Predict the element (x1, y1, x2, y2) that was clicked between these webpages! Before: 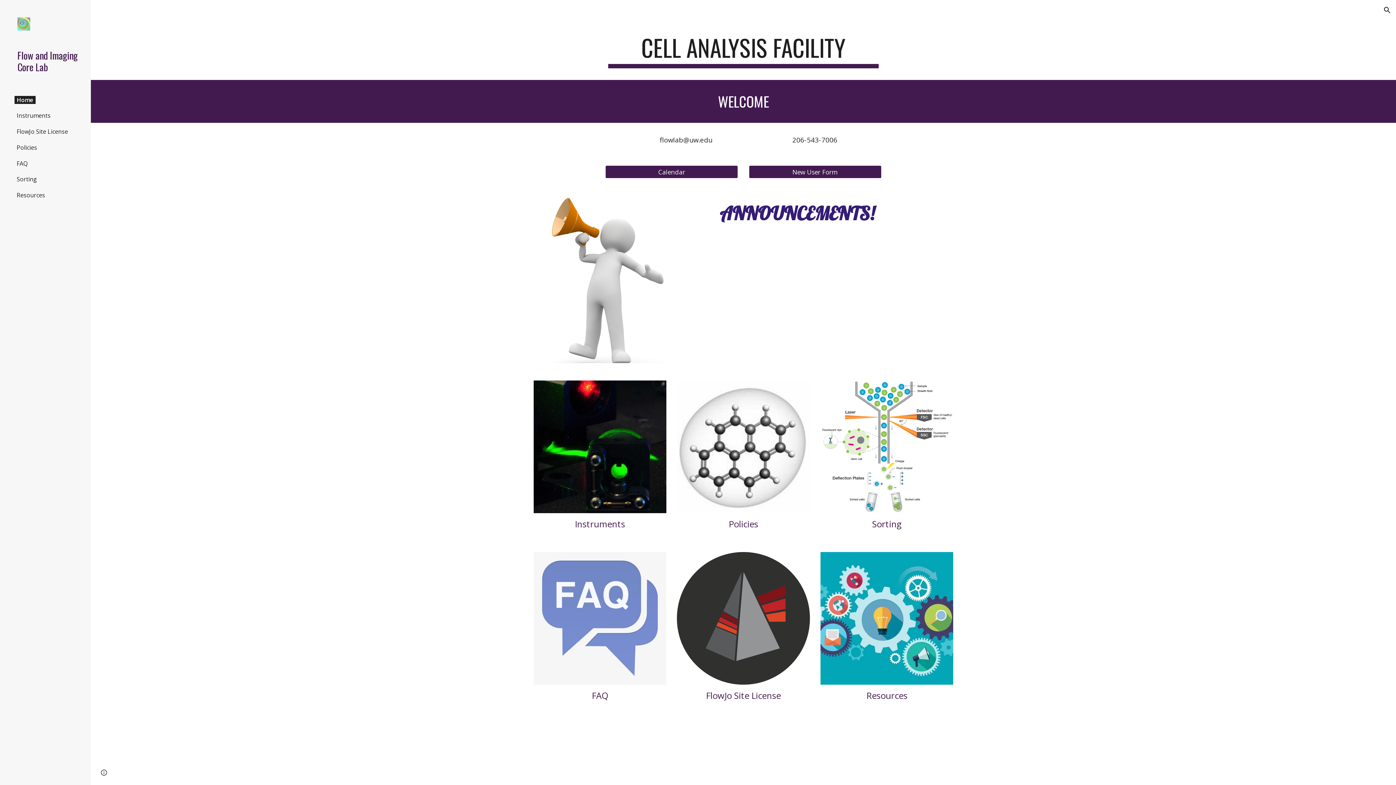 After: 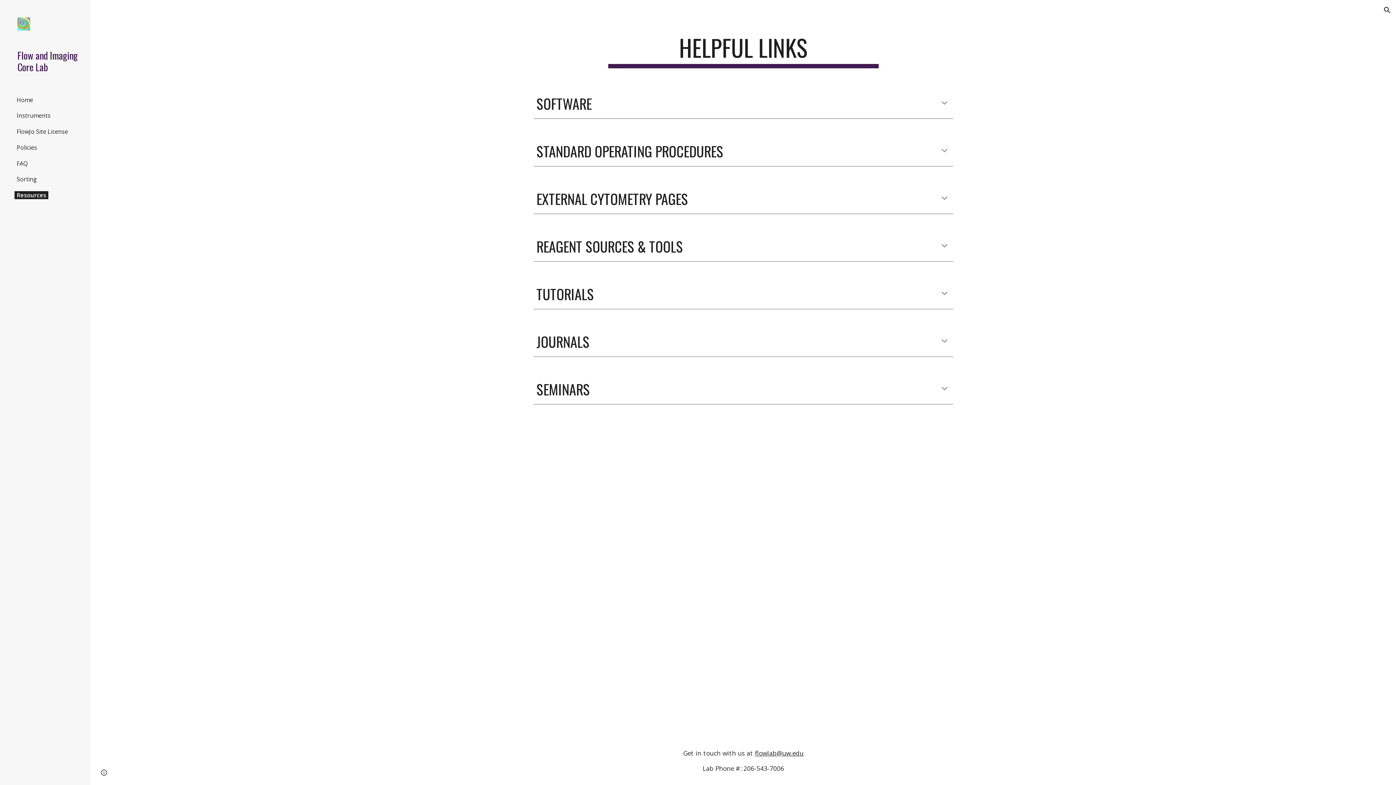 Action: bbox: (820, 552, 953, 685)